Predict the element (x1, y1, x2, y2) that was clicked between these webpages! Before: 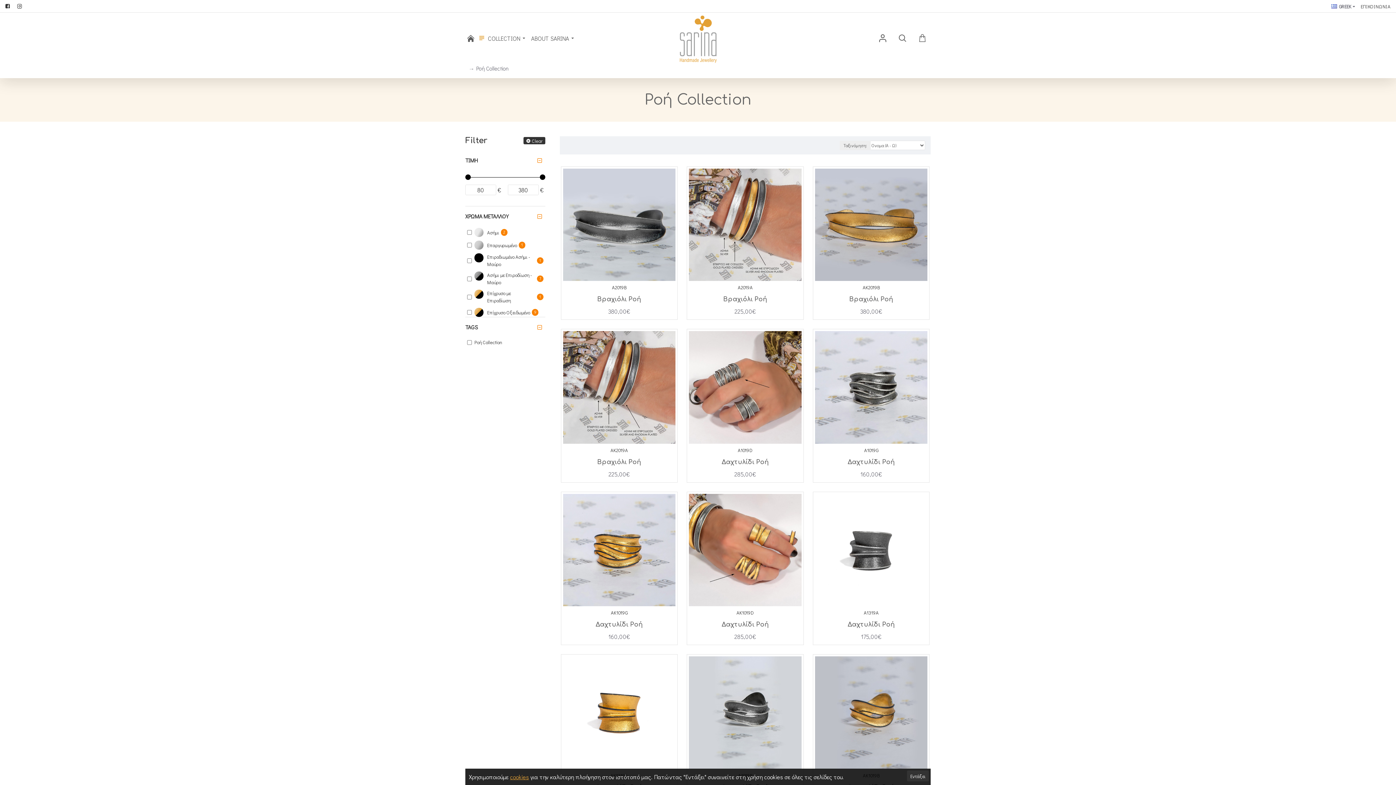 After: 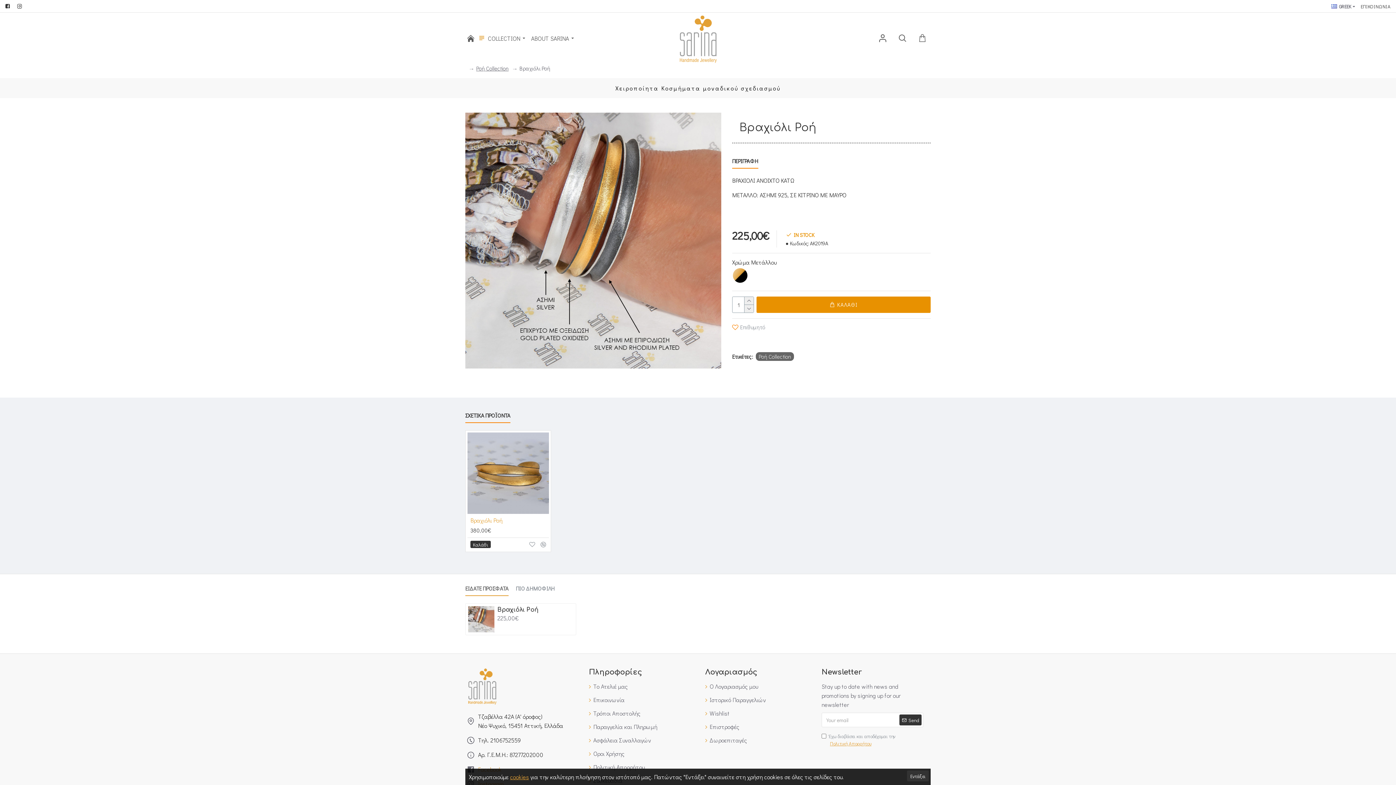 Action: bbox: (563, 331, 675, 443)